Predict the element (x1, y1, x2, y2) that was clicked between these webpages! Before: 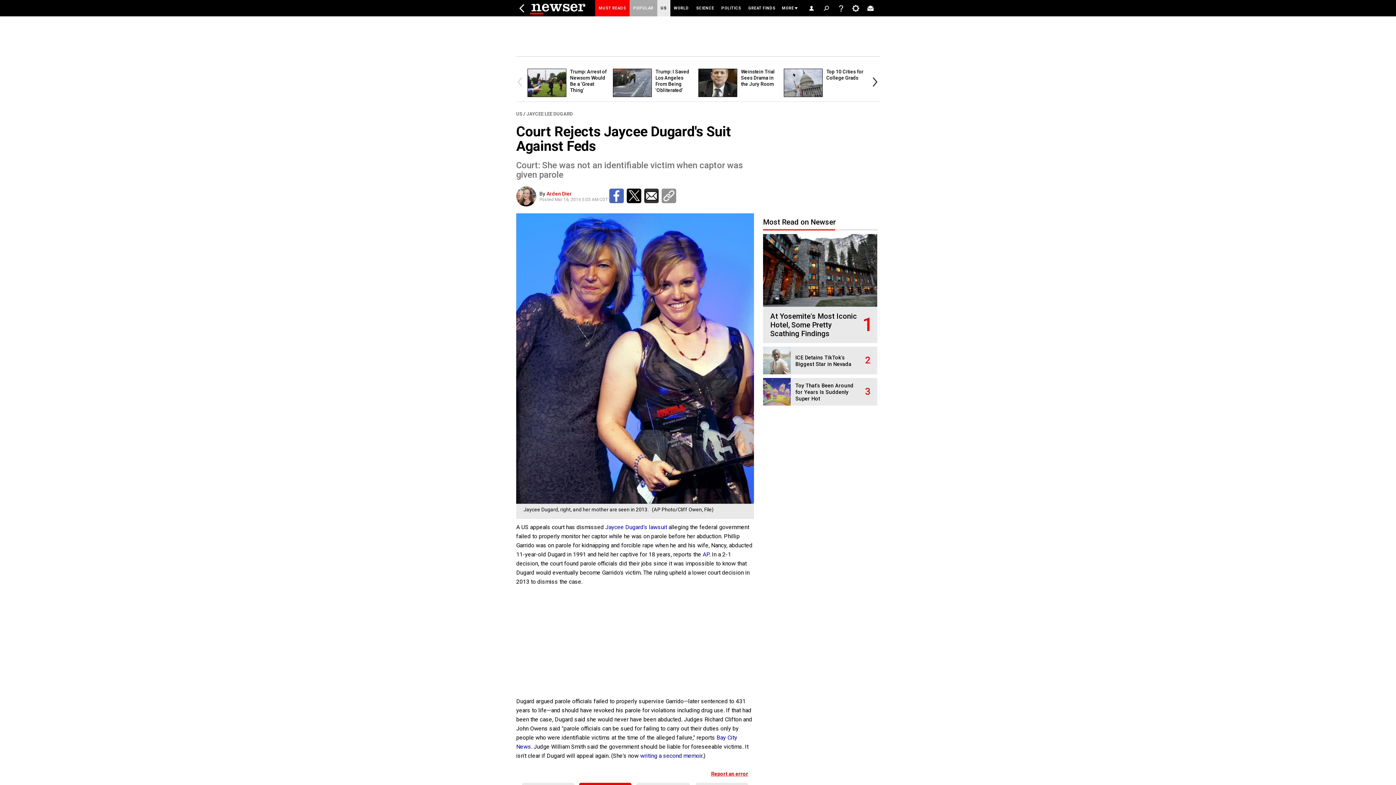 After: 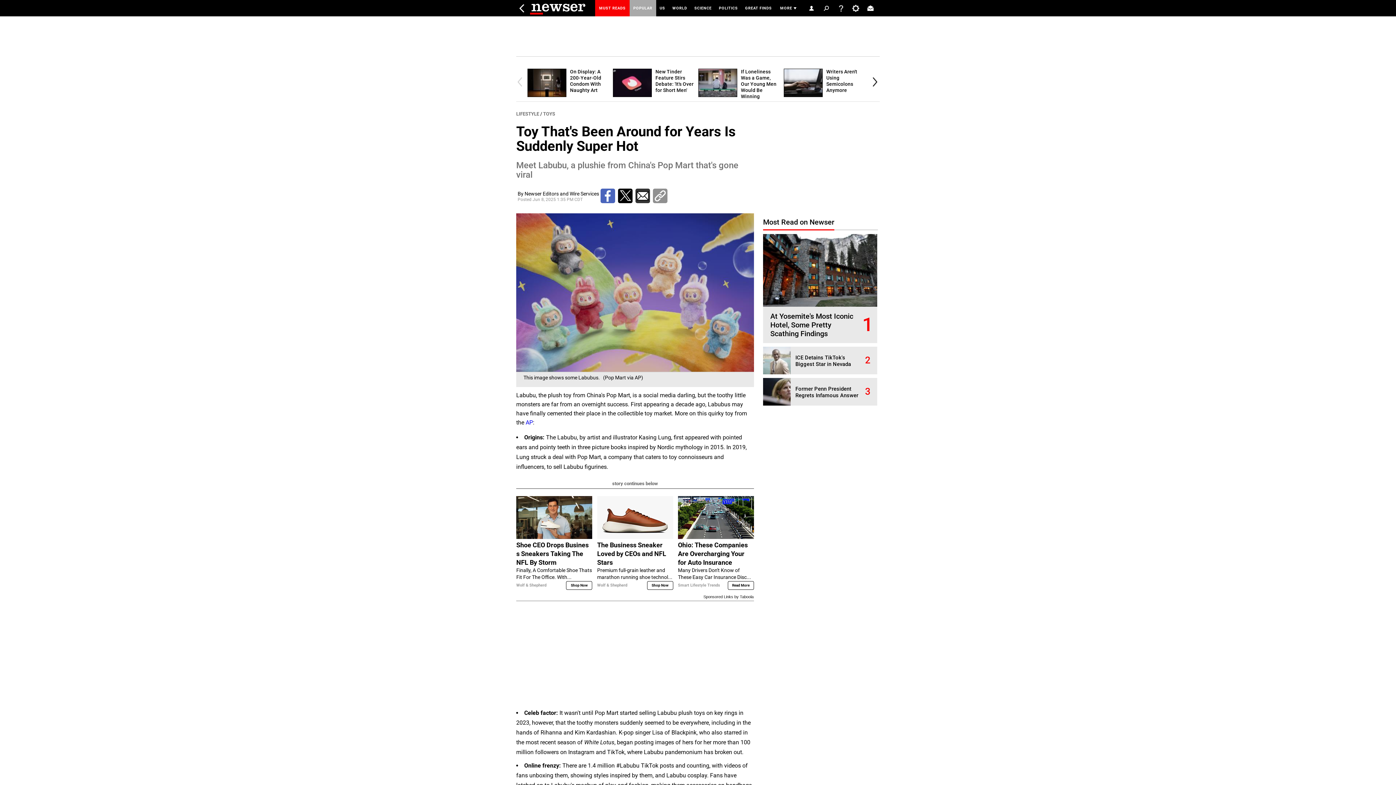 Action: bbox: (795, 382, 853, 402) label: Toy That's Been Around for Years Is Suddenly Super Hot